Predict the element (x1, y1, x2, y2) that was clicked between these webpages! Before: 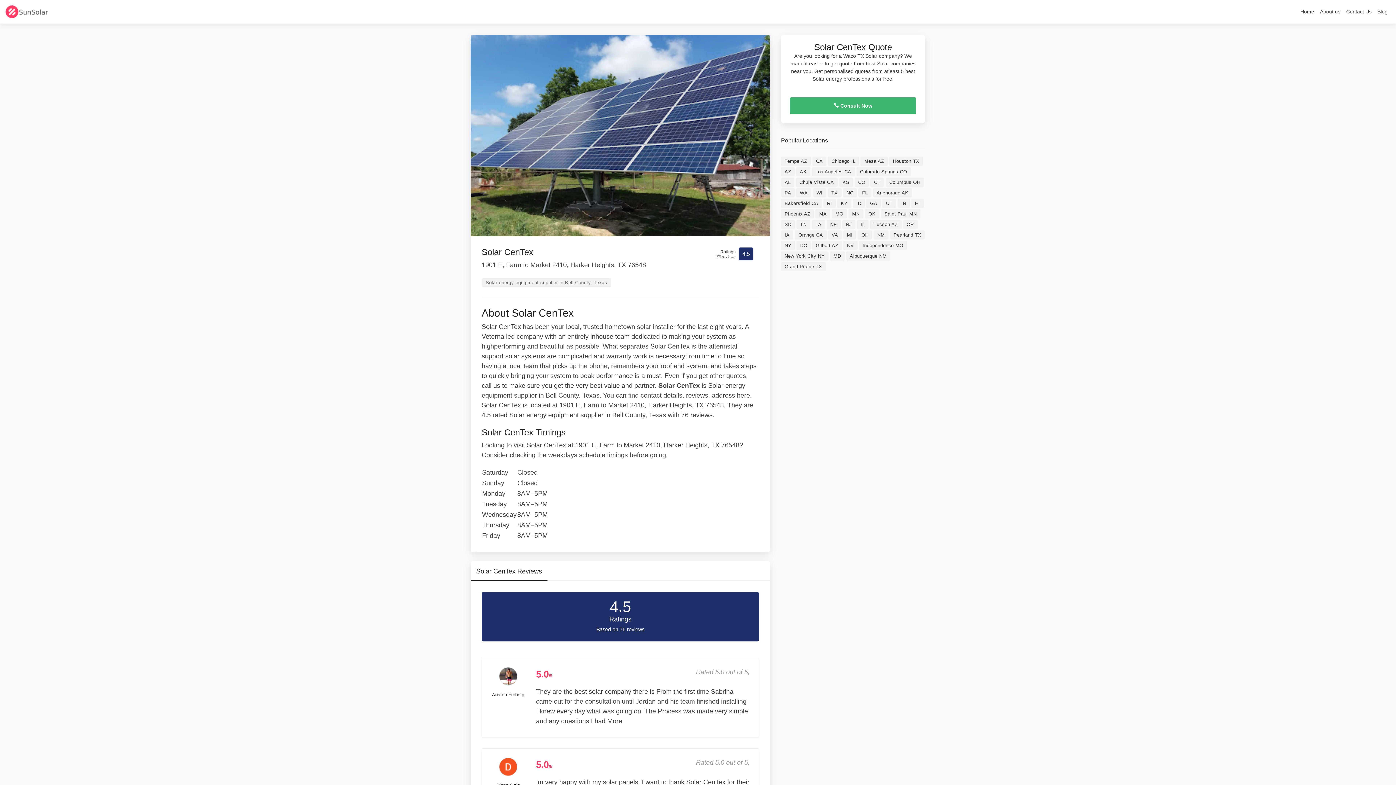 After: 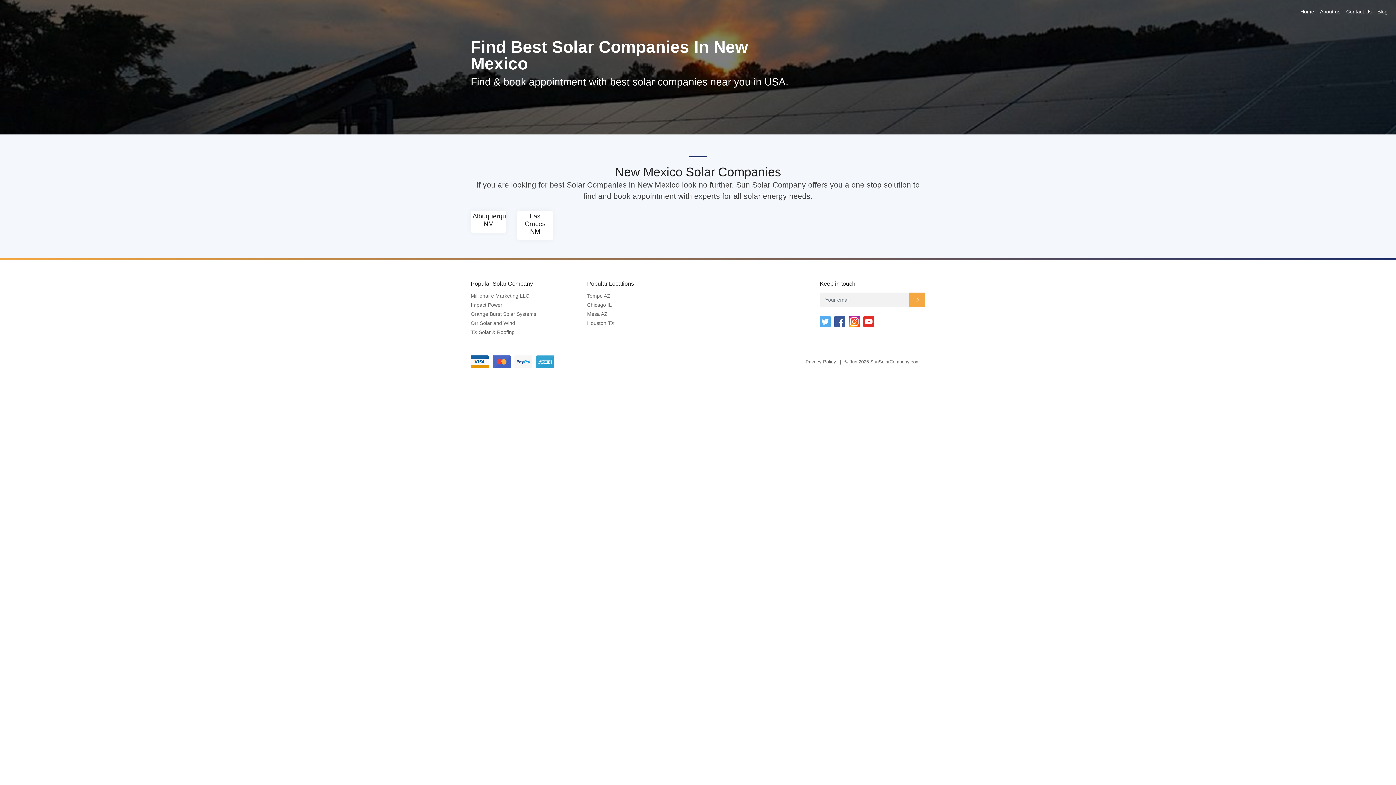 Action: bbox: (873, 230, 888, 239) label: NM